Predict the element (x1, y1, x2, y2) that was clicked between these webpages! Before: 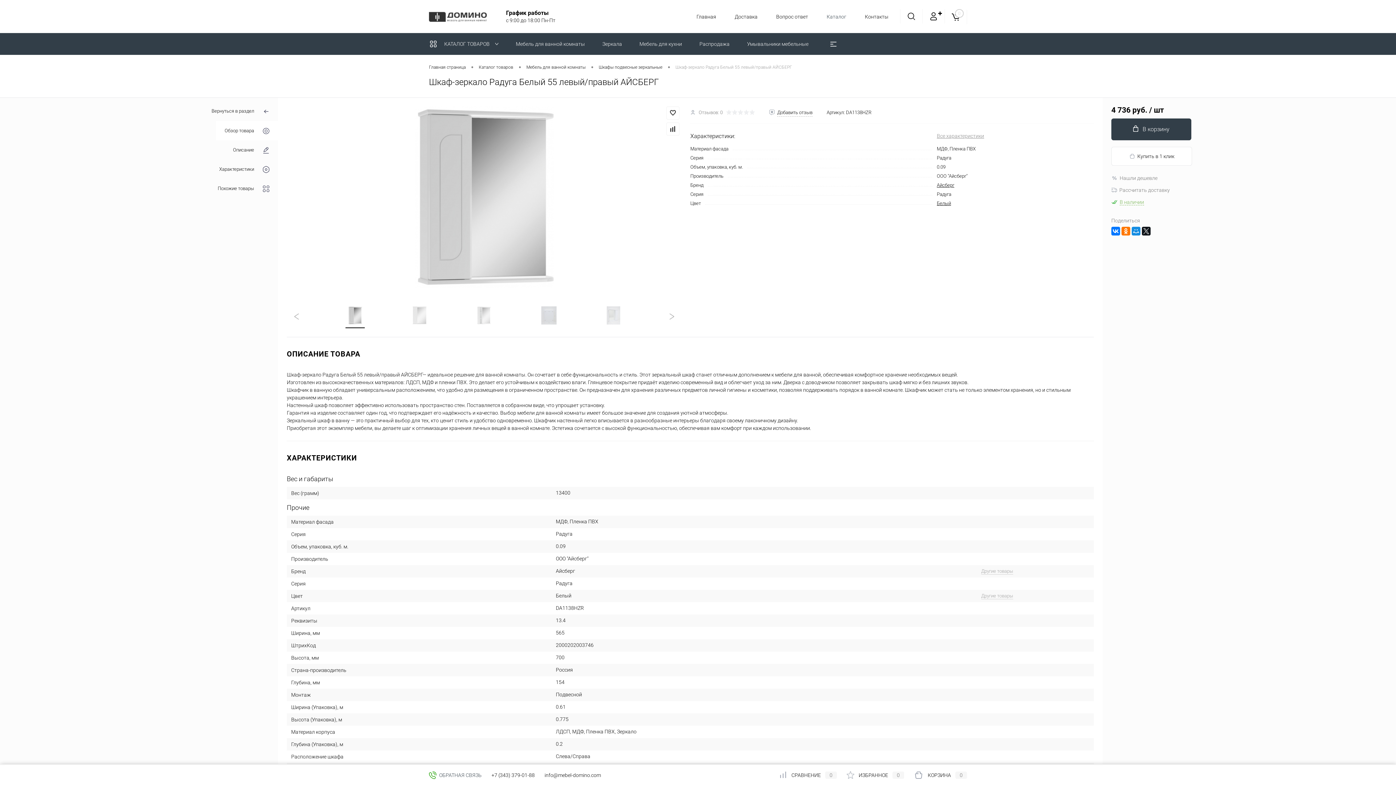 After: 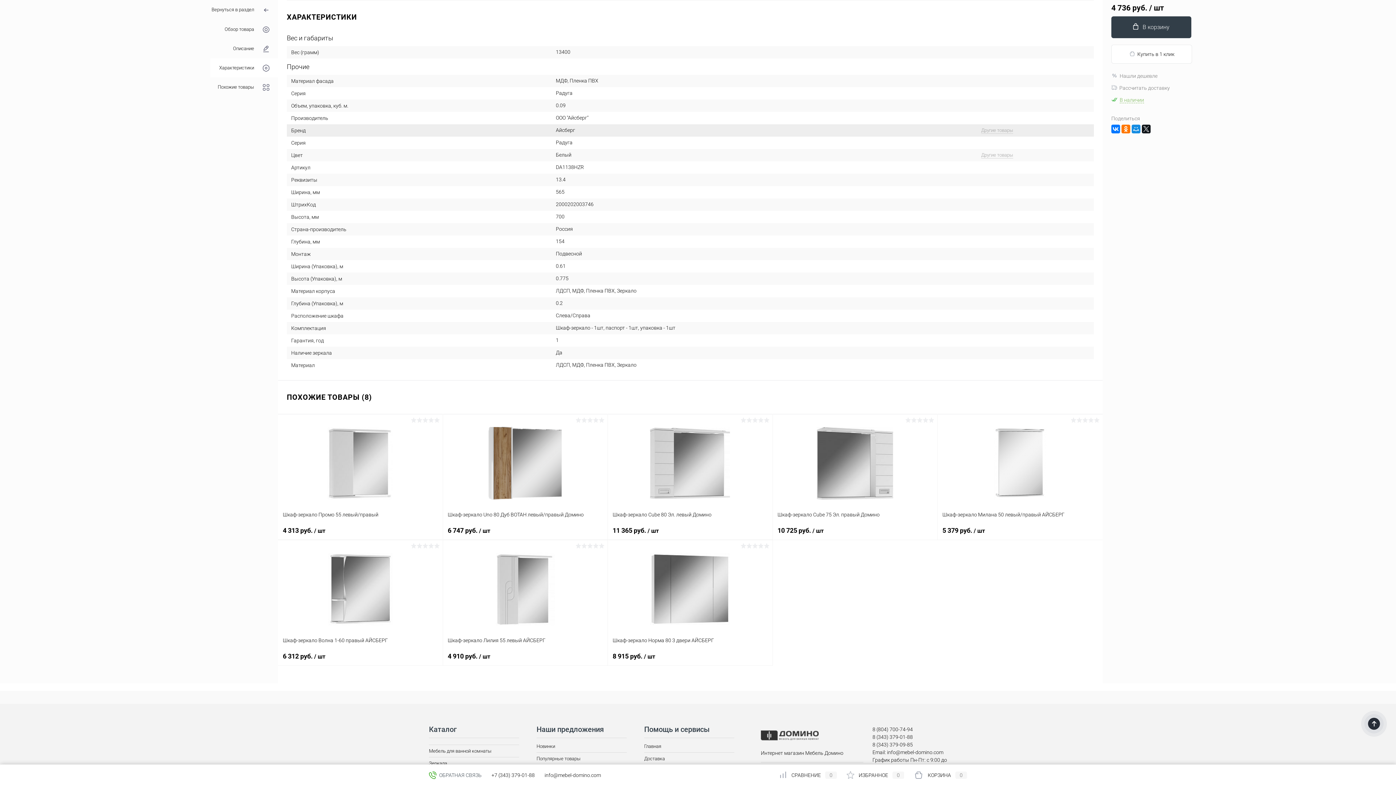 Action: bbox: (937, 133, 984, 139) label: Все характеристики